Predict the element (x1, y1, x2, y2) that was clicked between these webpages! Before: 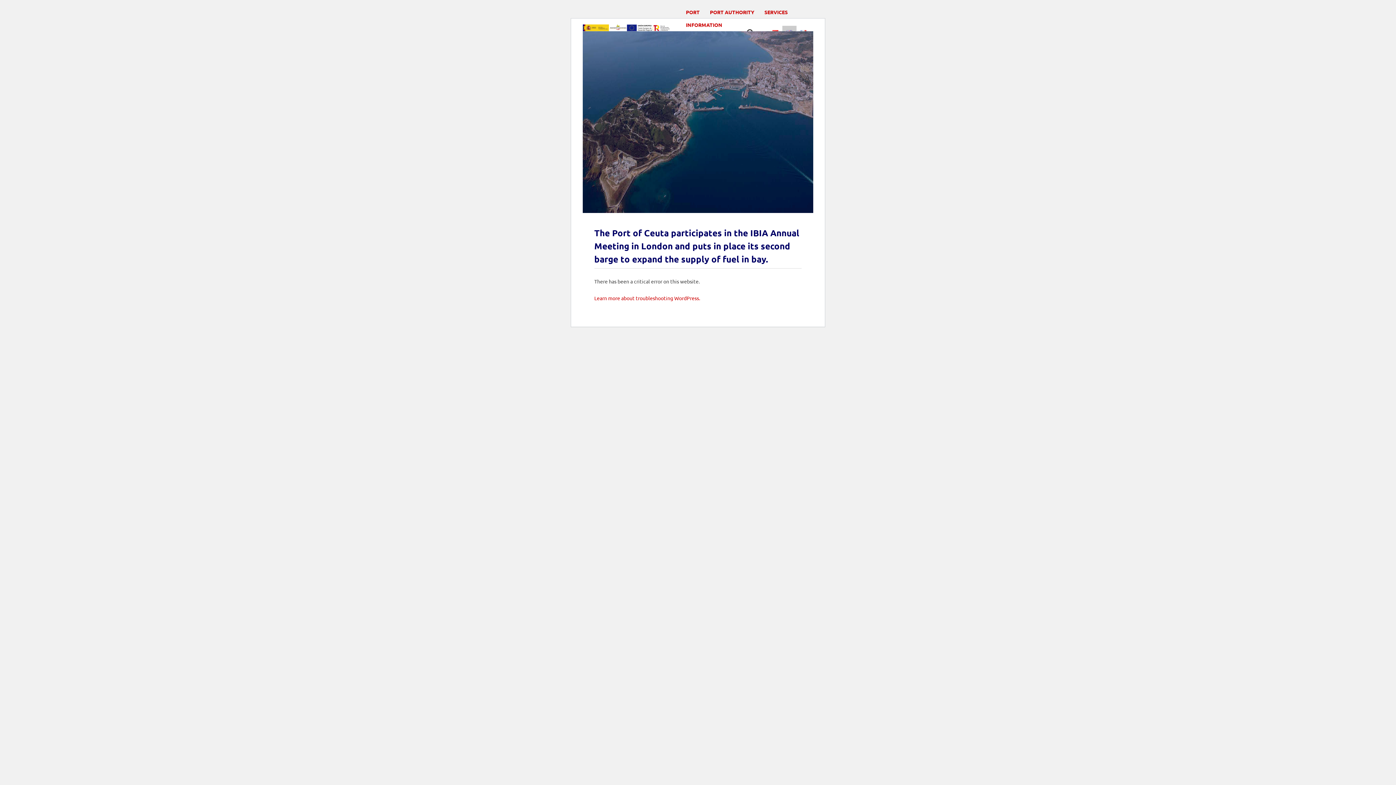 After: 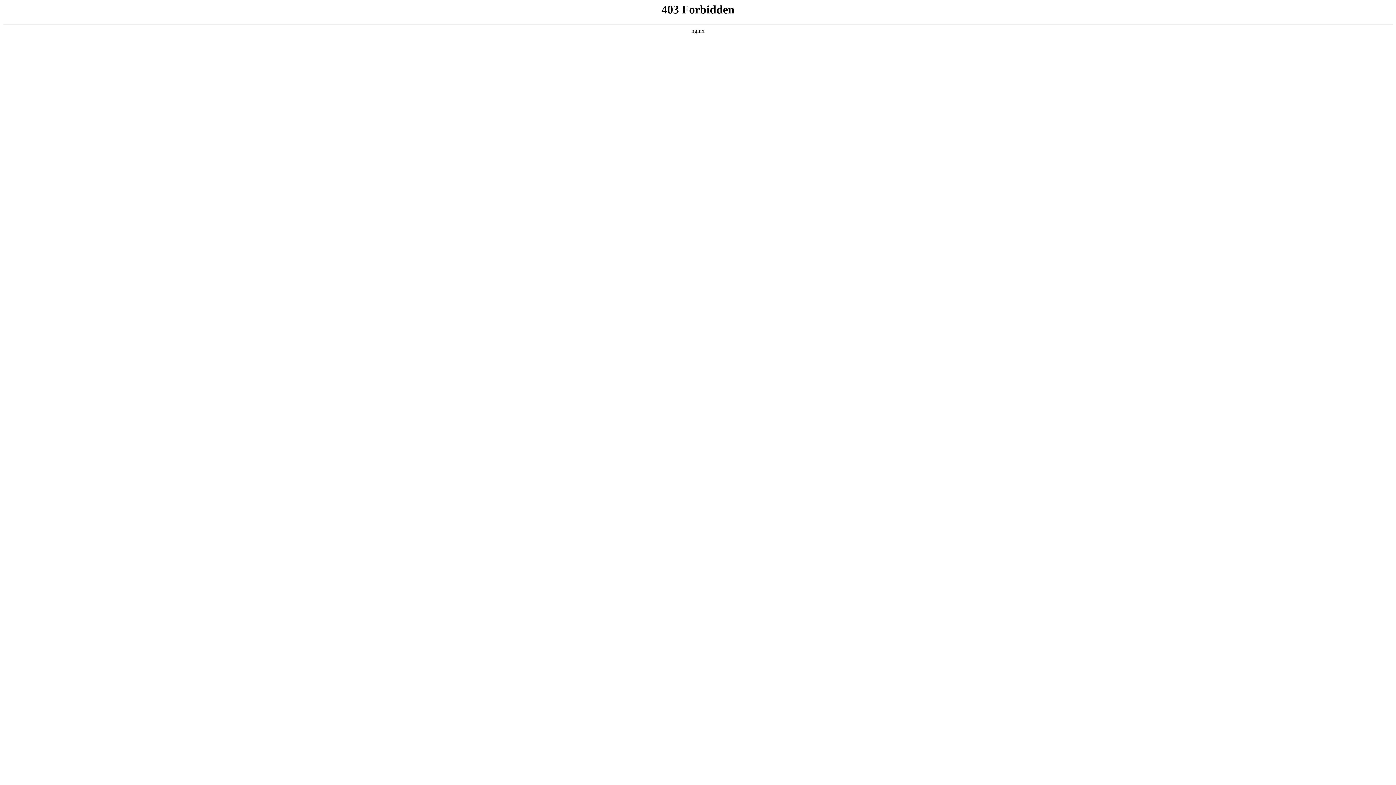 Action: label: Learn more about troubleshooting WordPress. bbox: (594, 294, 700, 301)